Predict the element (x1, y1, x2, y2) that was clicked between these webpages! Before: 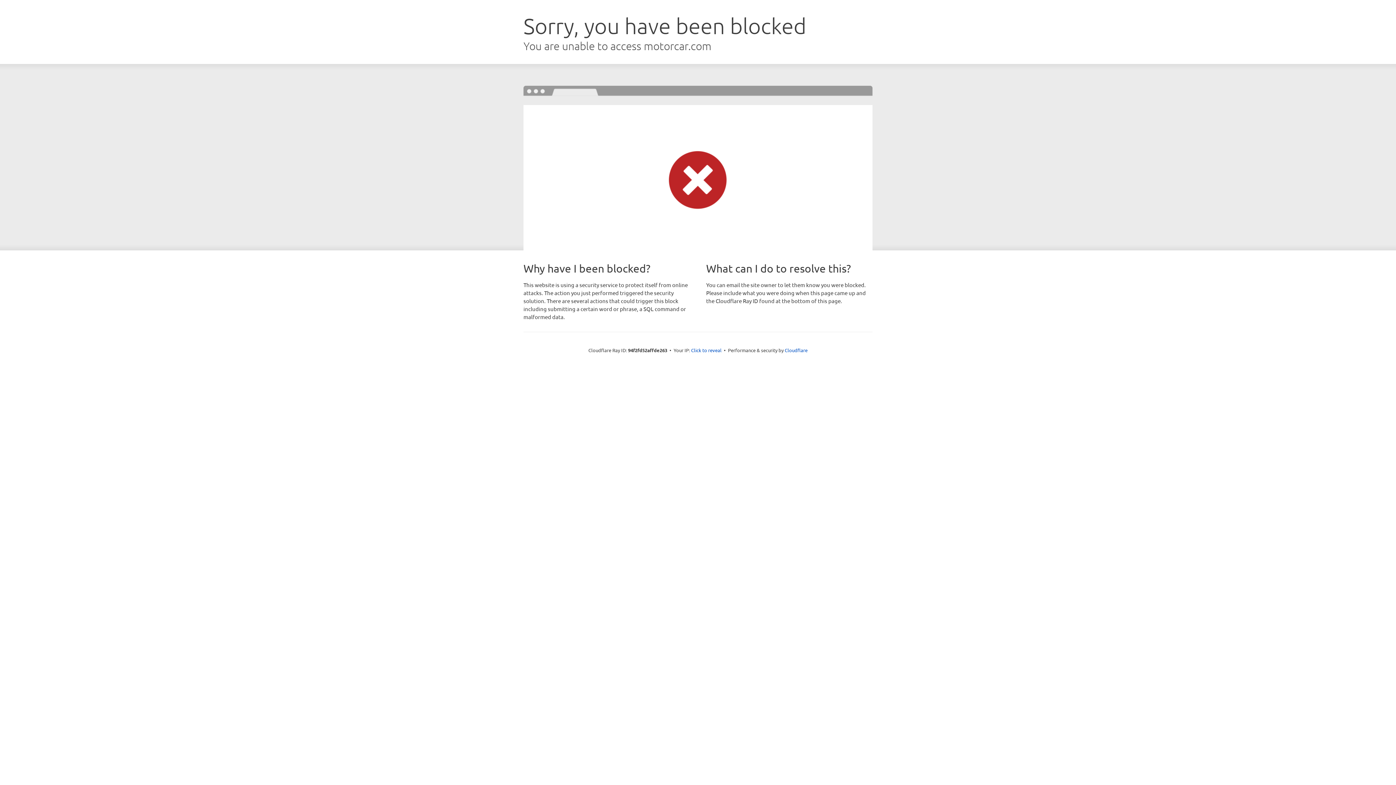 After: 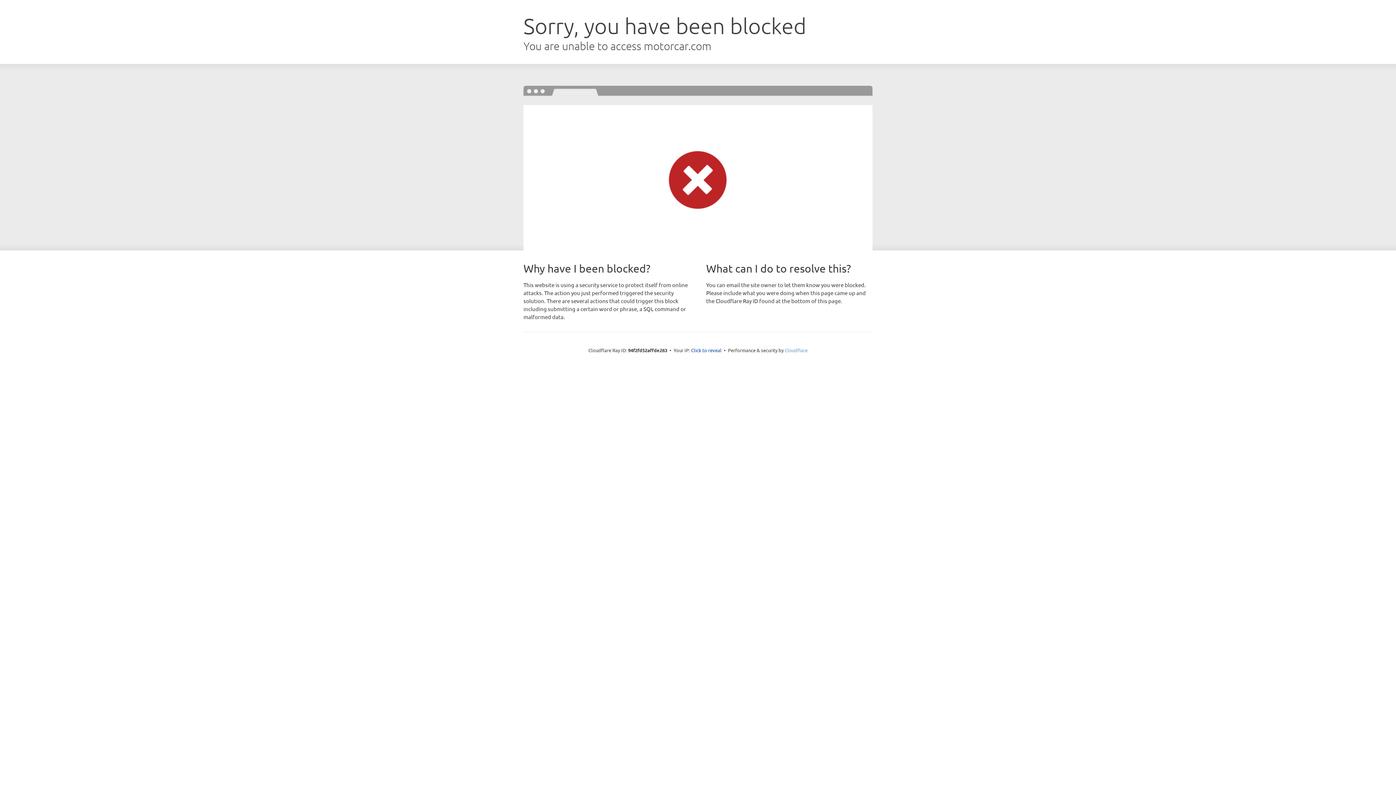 Action: bbox: (784, 347, 807, 353) label: Cloudflare